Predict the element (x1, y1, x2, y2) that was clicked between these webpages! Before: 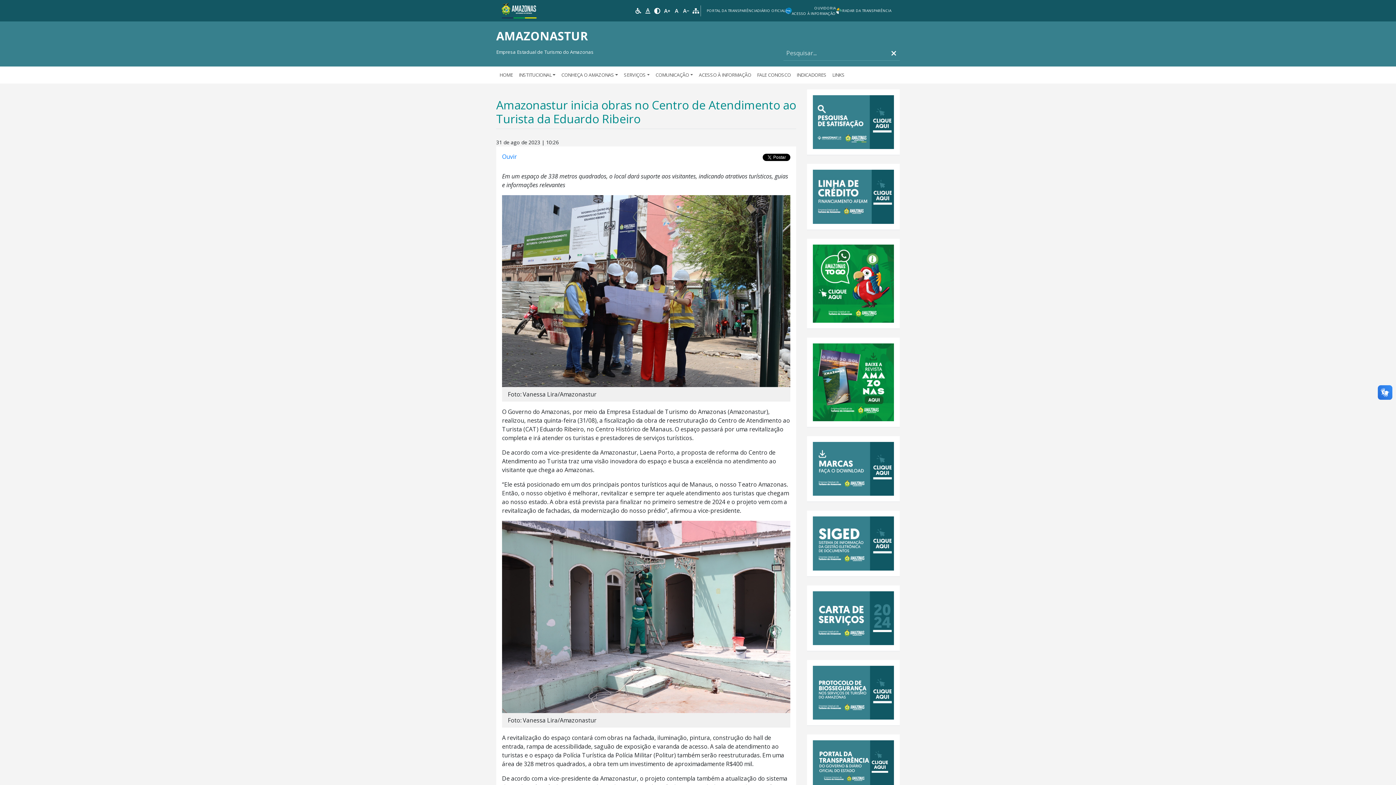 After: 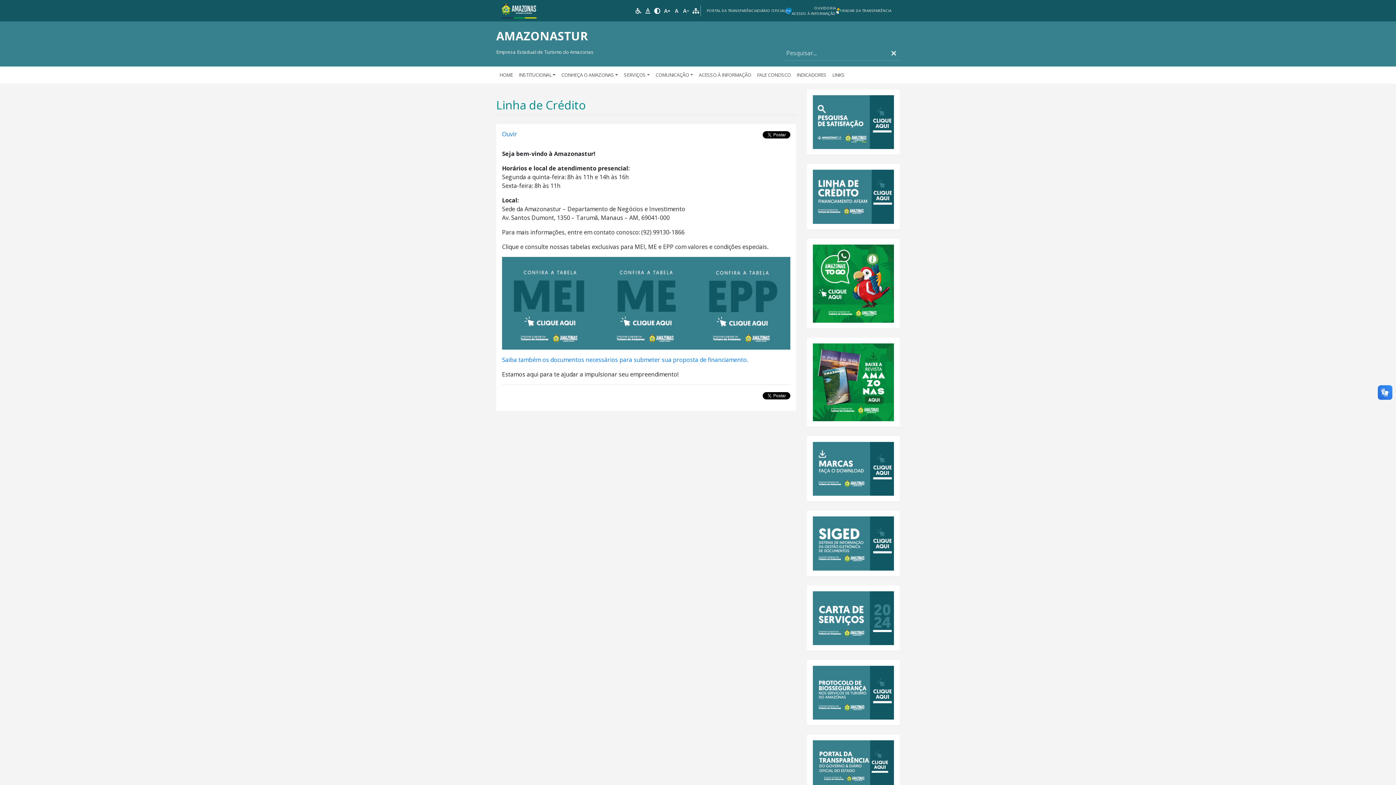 Action: bbox: (813, 192, 894, 200)